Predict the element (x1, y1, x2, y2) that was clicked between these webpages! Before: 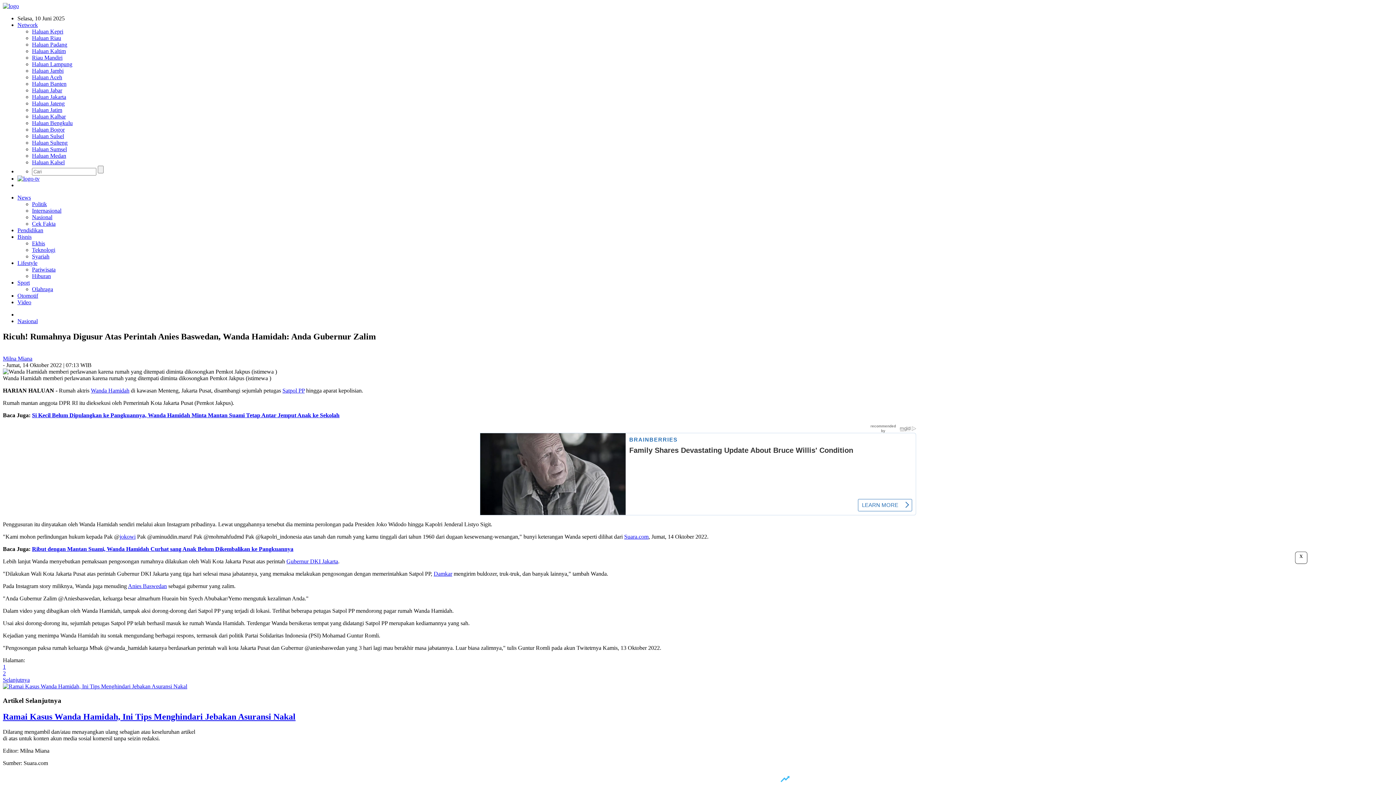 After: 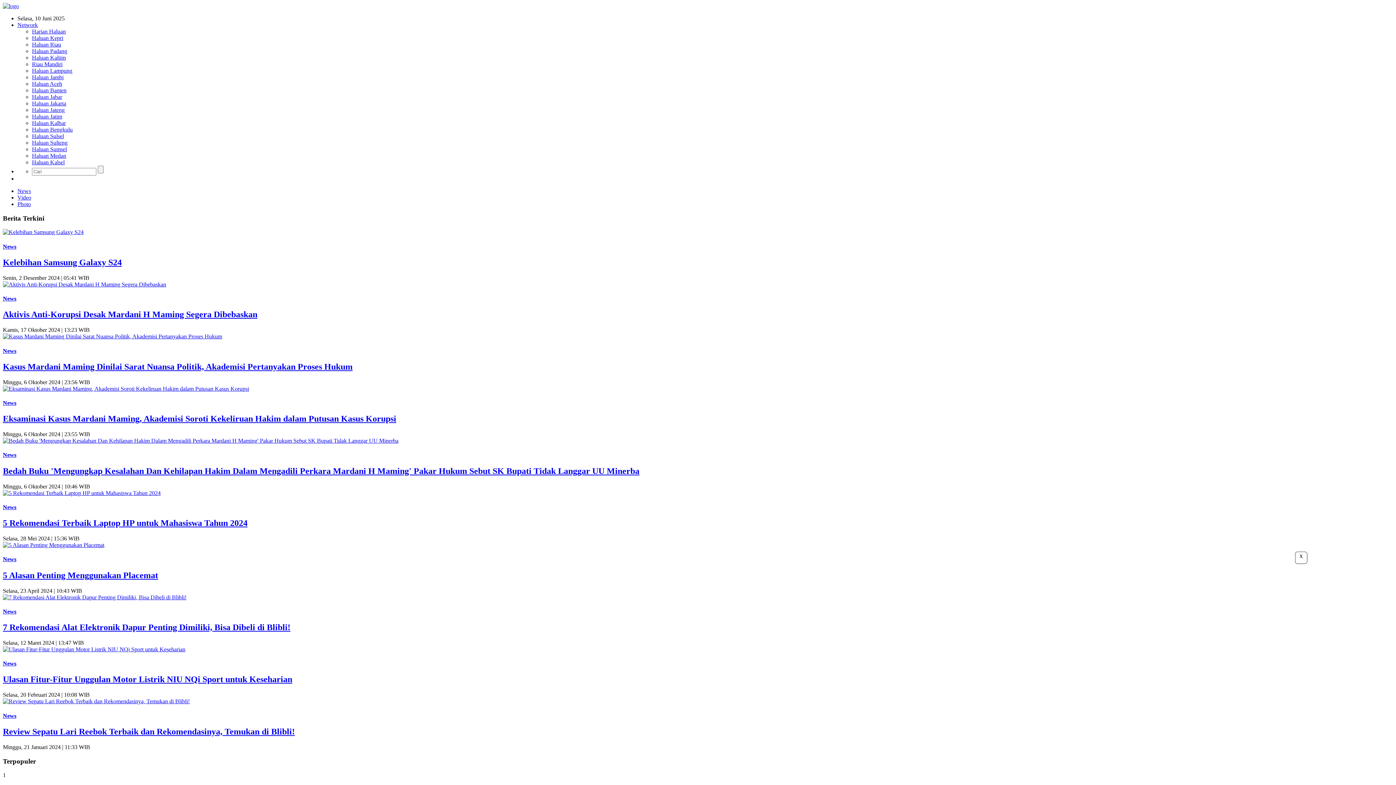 Action: bbox: (32, 126, 64, 132) label: Haluan Bogor